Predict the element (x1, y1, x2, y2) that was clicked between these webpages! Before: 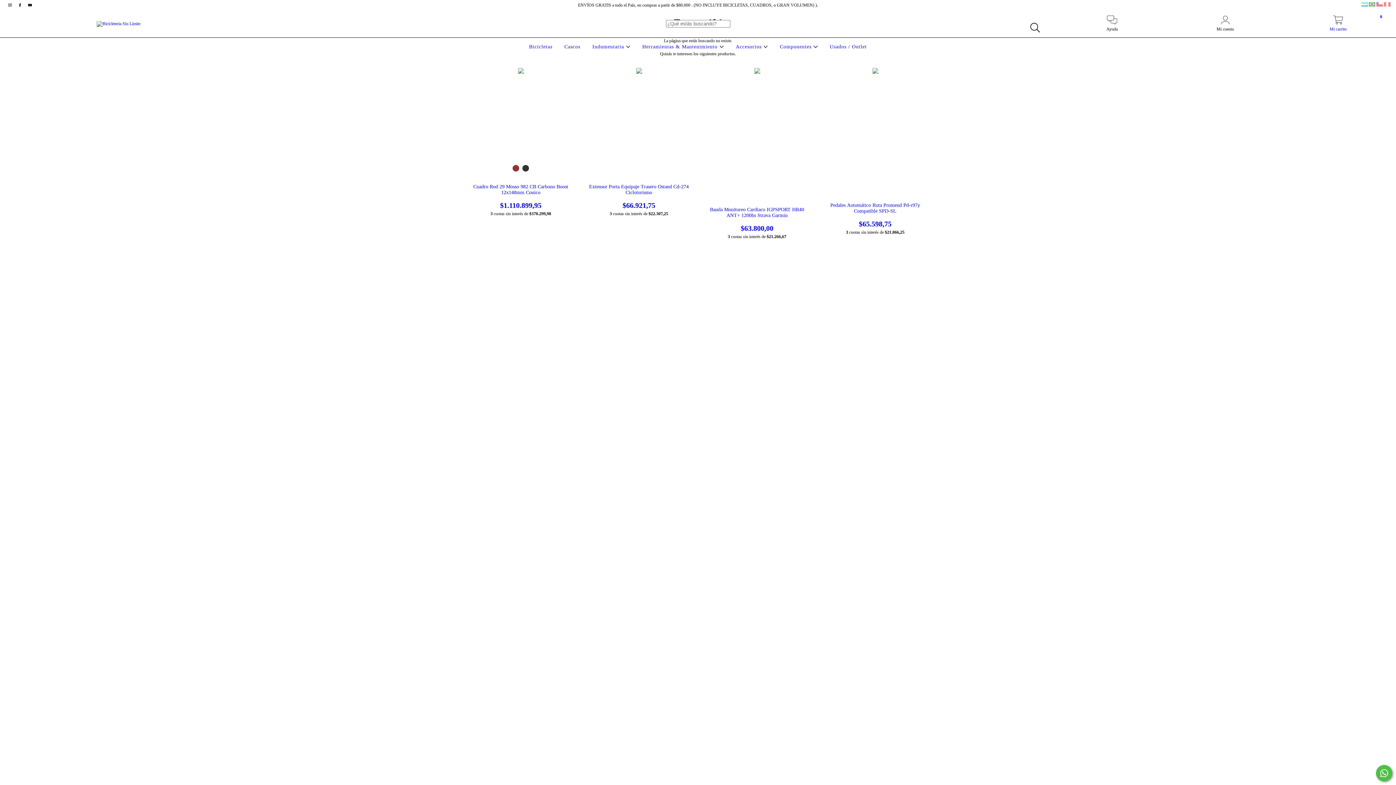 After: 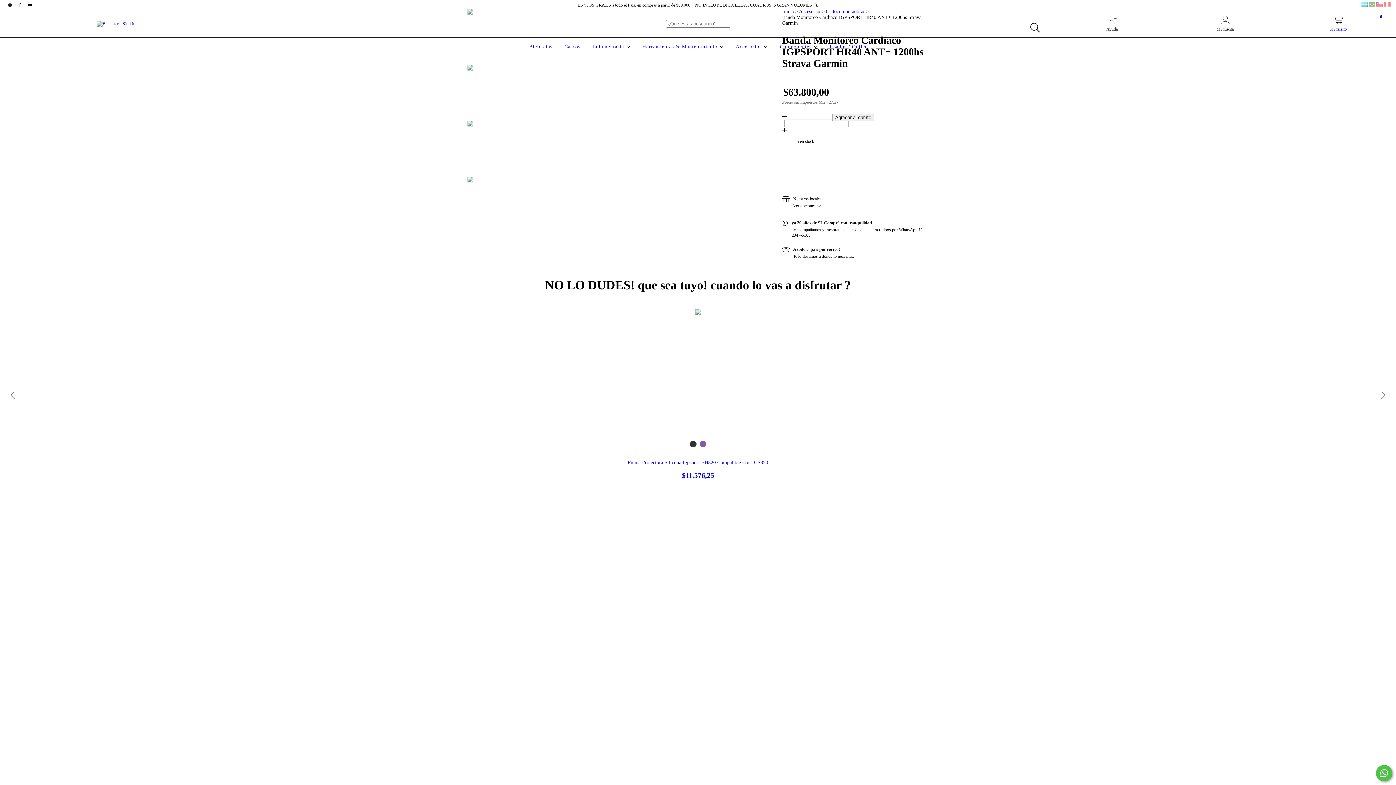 Action: bbox: (705, 206, 809, 232) label: Banda Monitoreo Cardiaco IGPSPORT HR40 ANT+ 1200hs Strava Garmin